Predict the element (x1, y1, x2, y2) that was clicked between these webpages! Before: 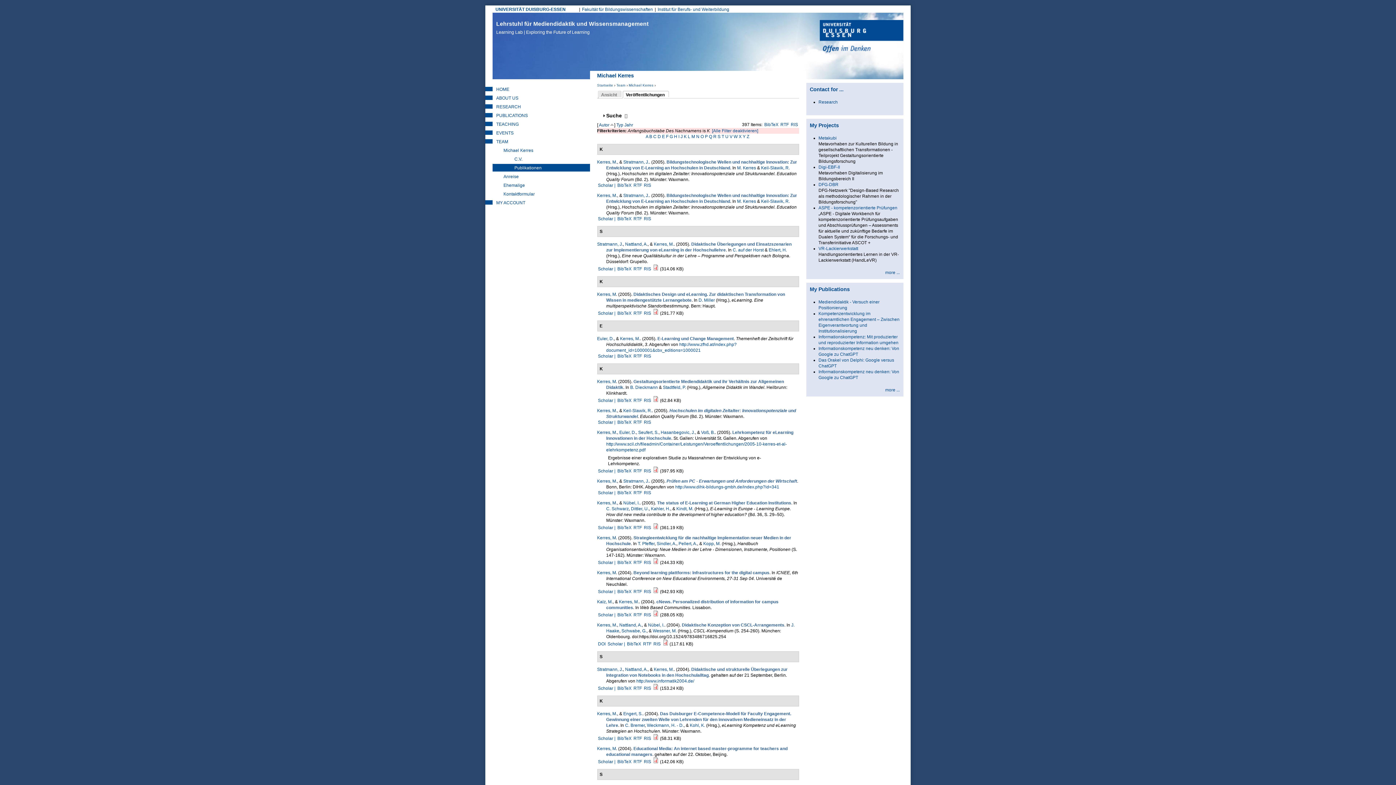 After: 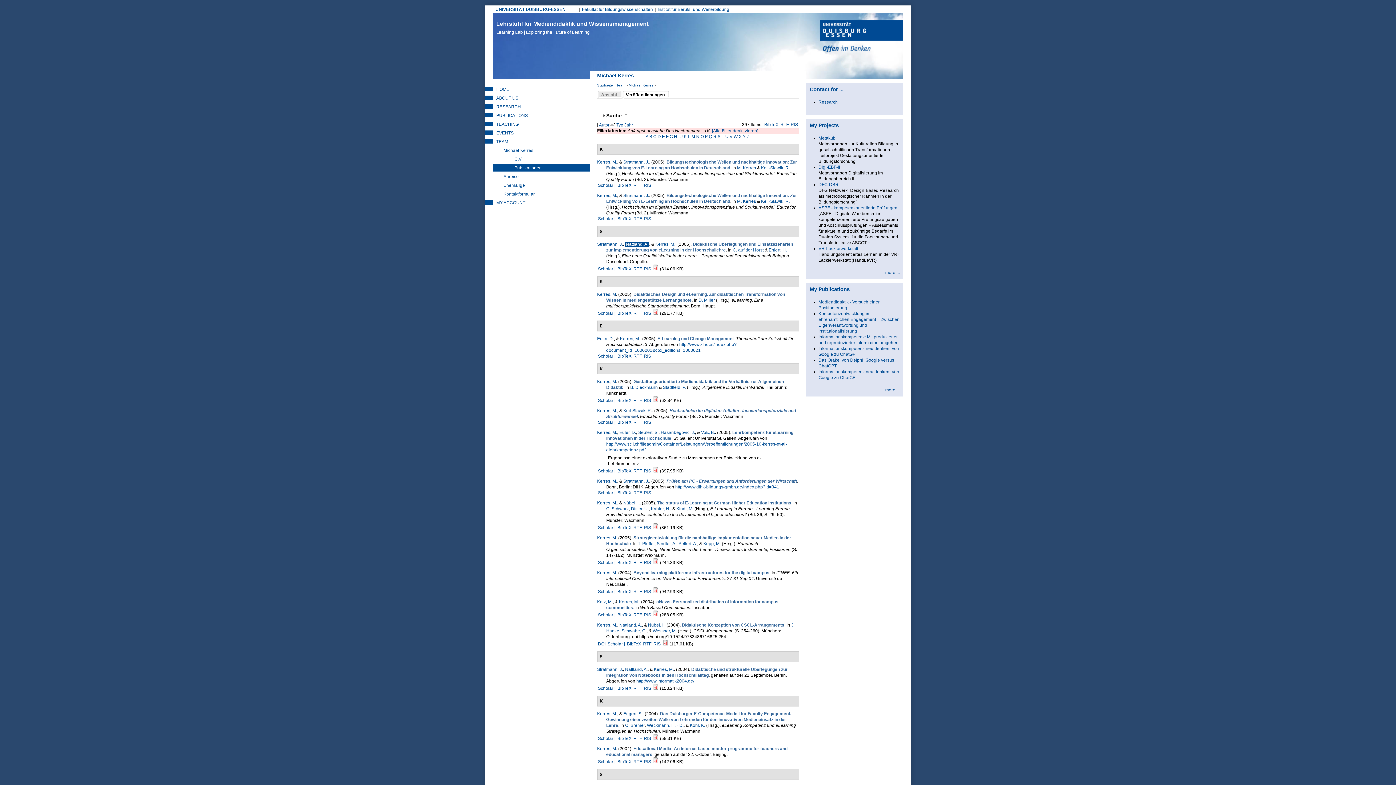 Action: bbox: (625, 241, 647, 246) label: Nattland, A.